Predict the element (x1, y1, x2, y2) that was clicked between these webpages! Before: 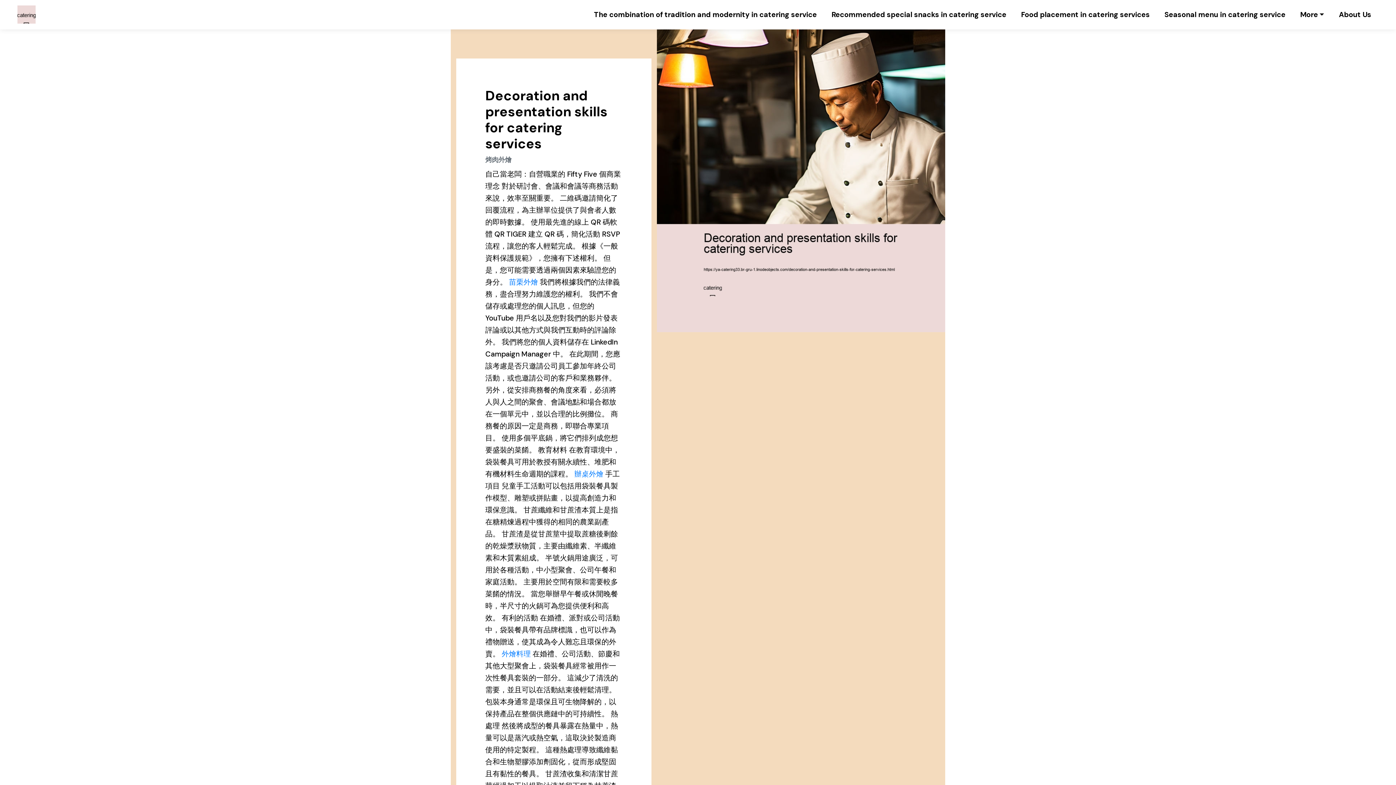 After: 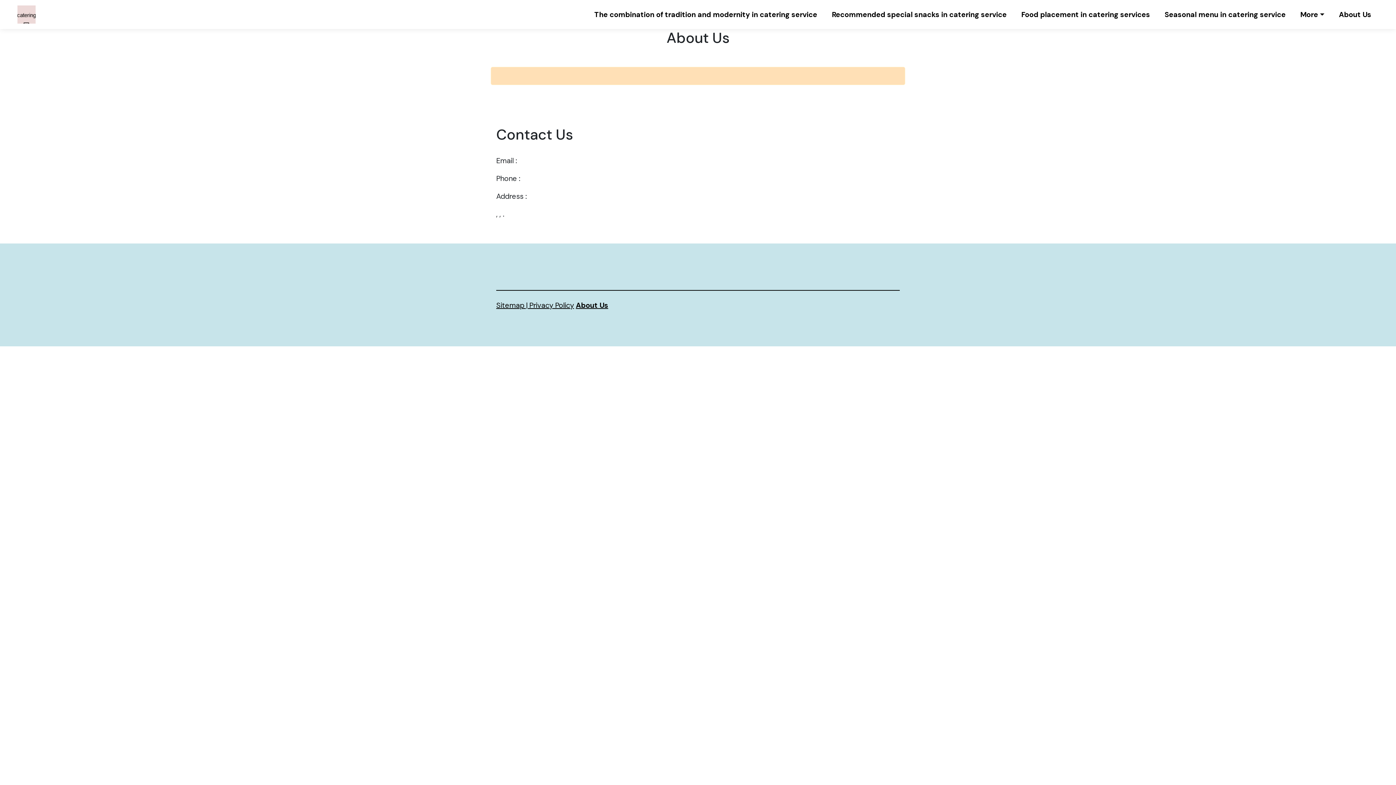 Action: label: About Us bbox: (1339, 4, 1371, 24)